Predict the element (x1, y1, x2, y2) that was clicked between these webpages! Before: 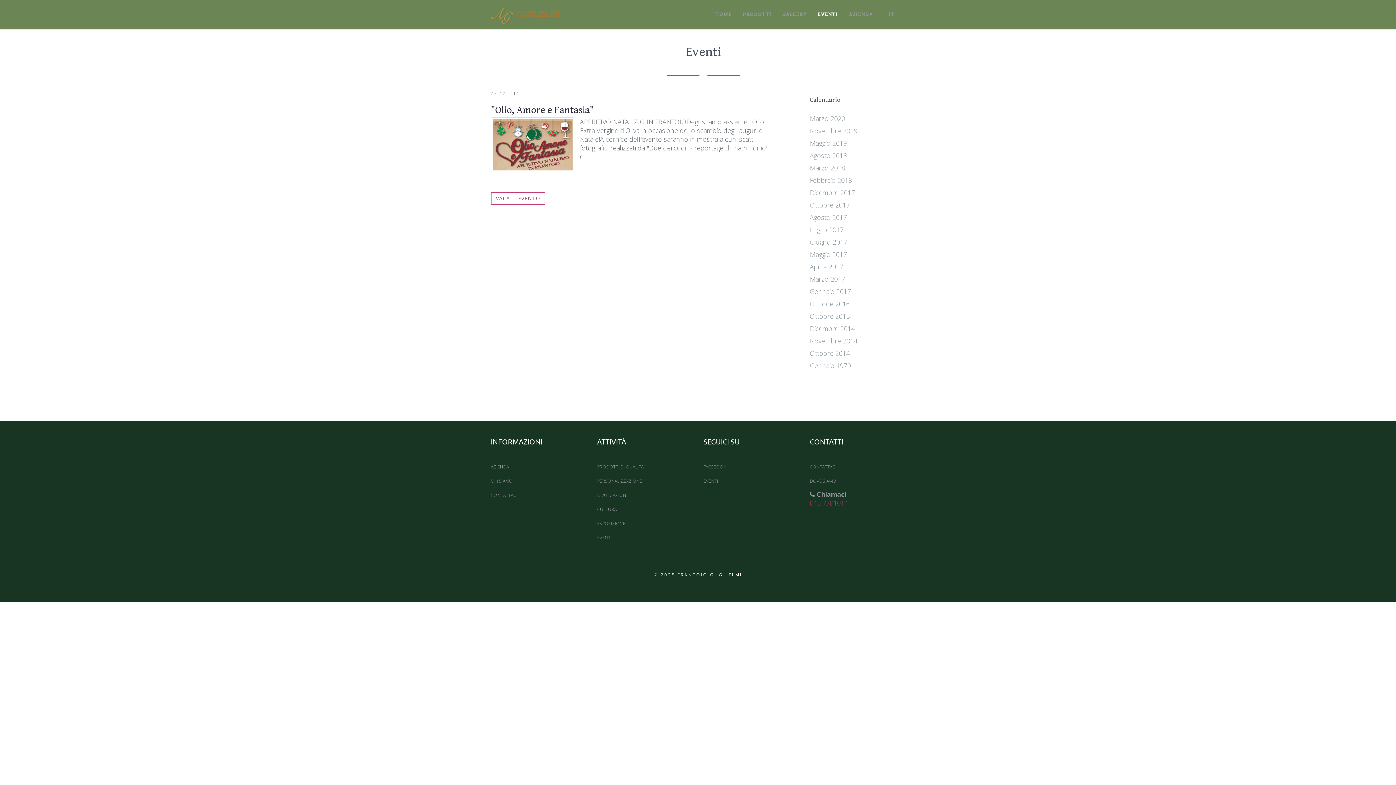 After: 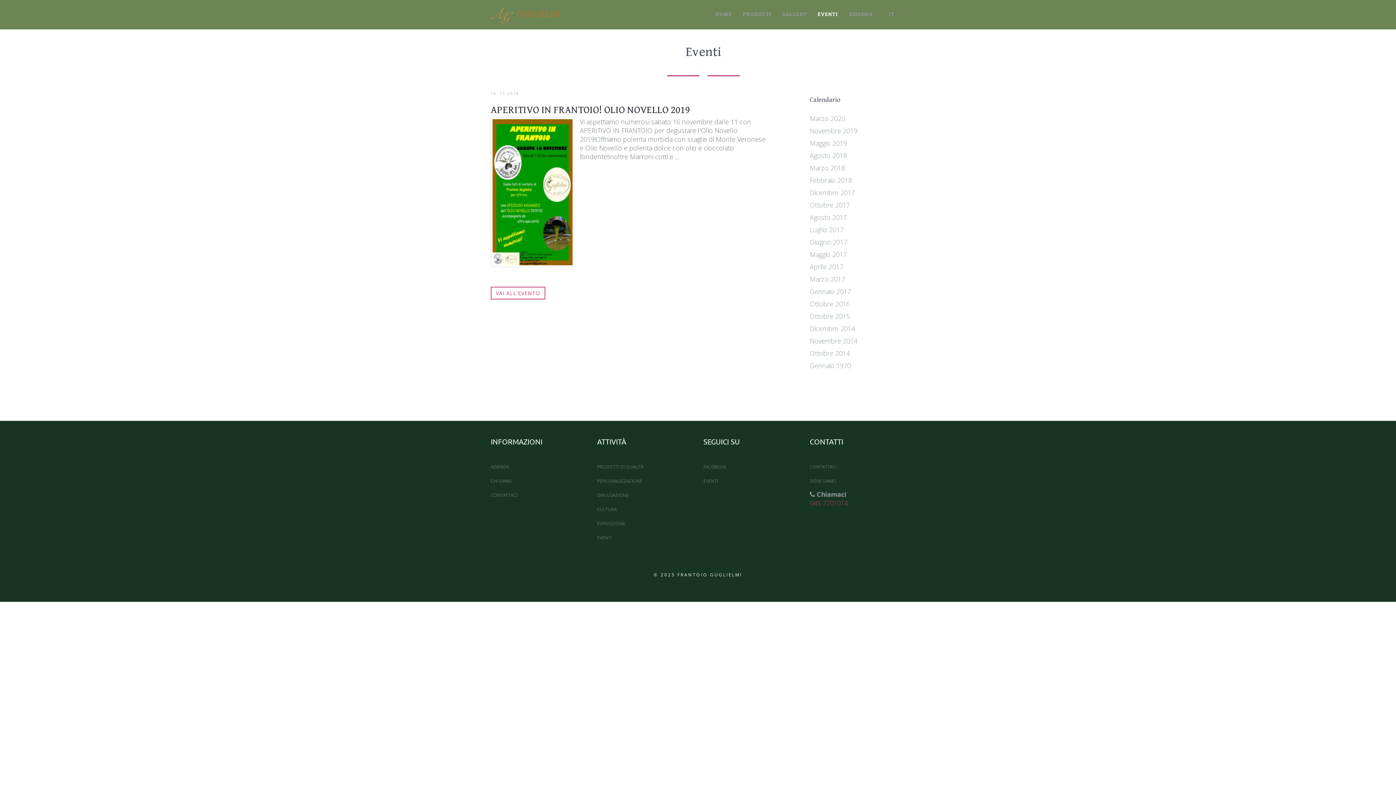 Action: label: Novembre 2019 bbox: (809, 126, 857, 135)